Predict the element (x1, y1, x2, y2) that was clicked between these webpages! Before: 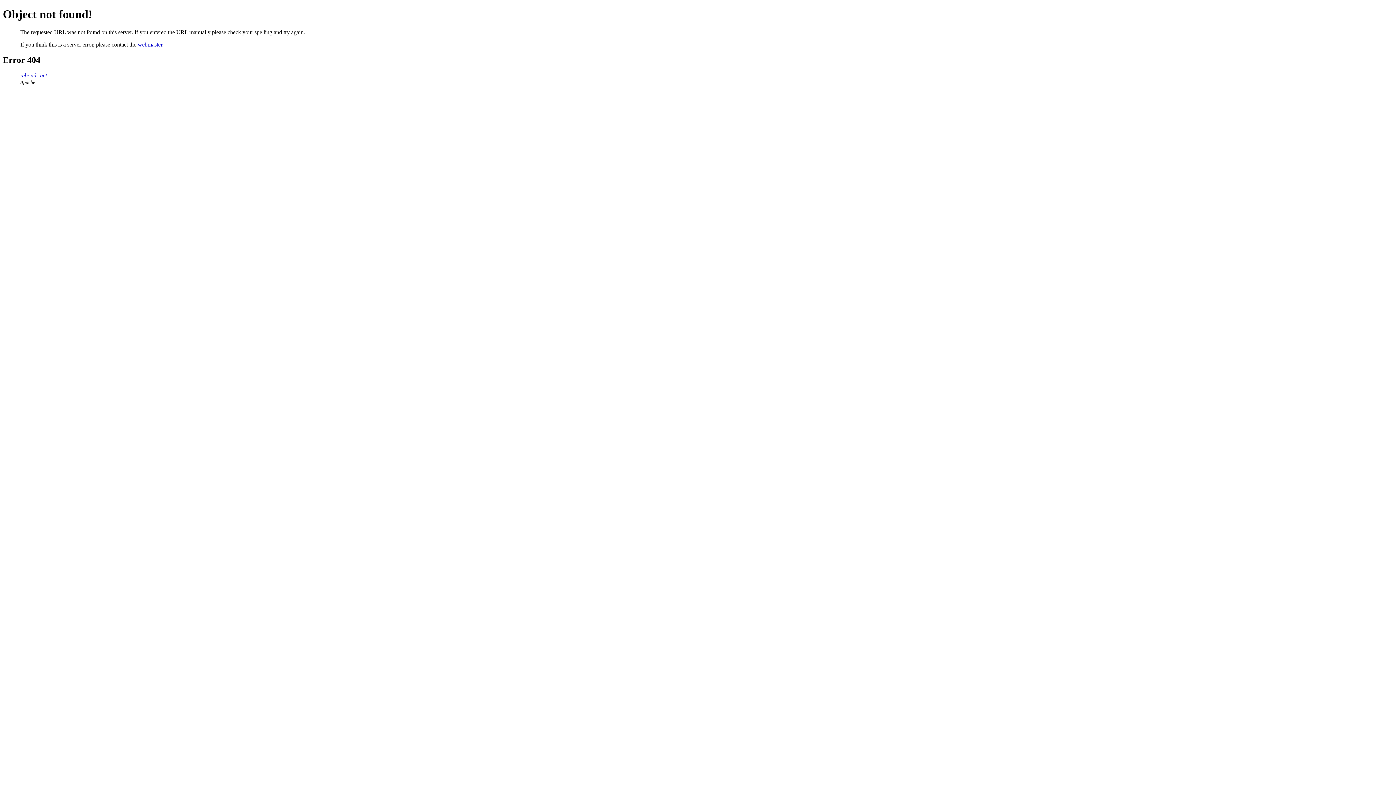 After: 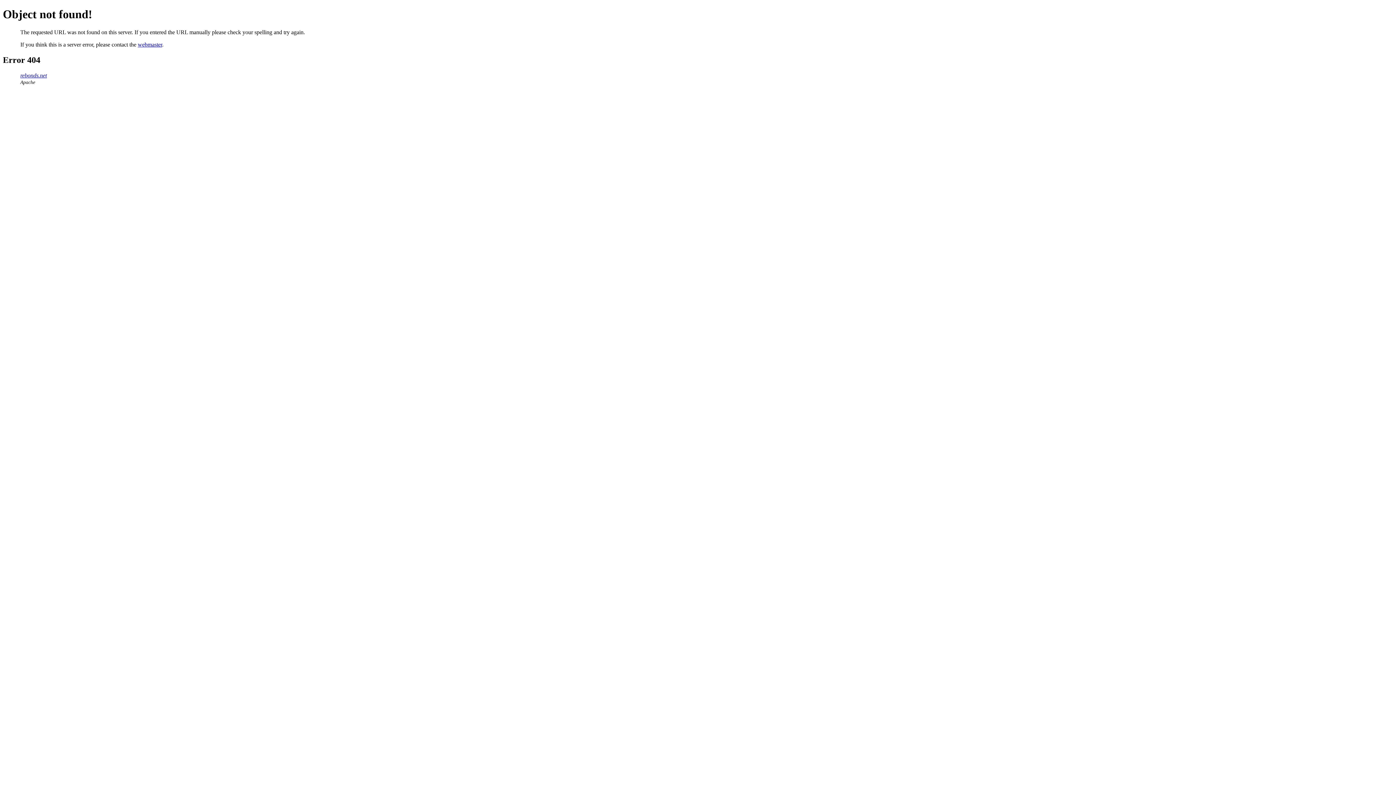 Action: label: webmaster bbox: (137, 41, 162, 47)